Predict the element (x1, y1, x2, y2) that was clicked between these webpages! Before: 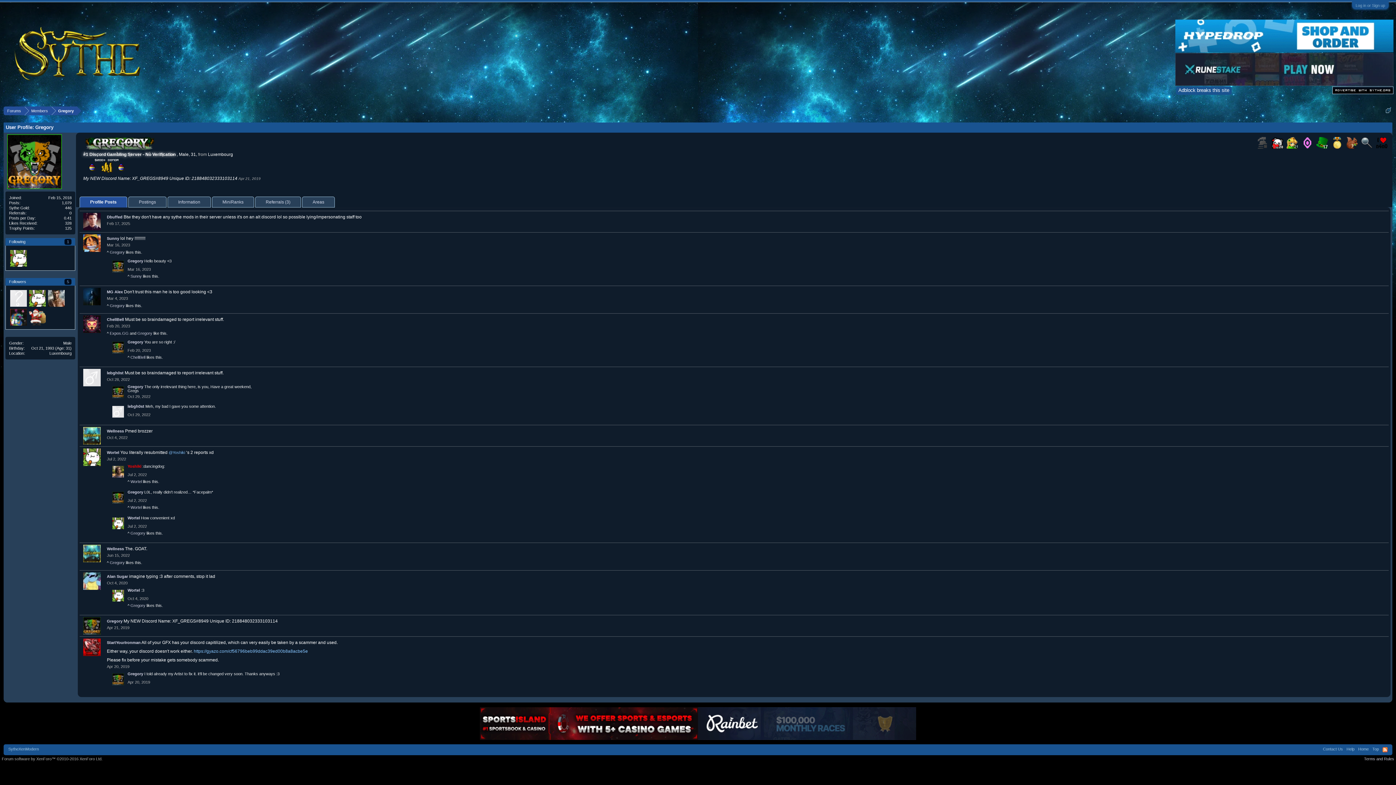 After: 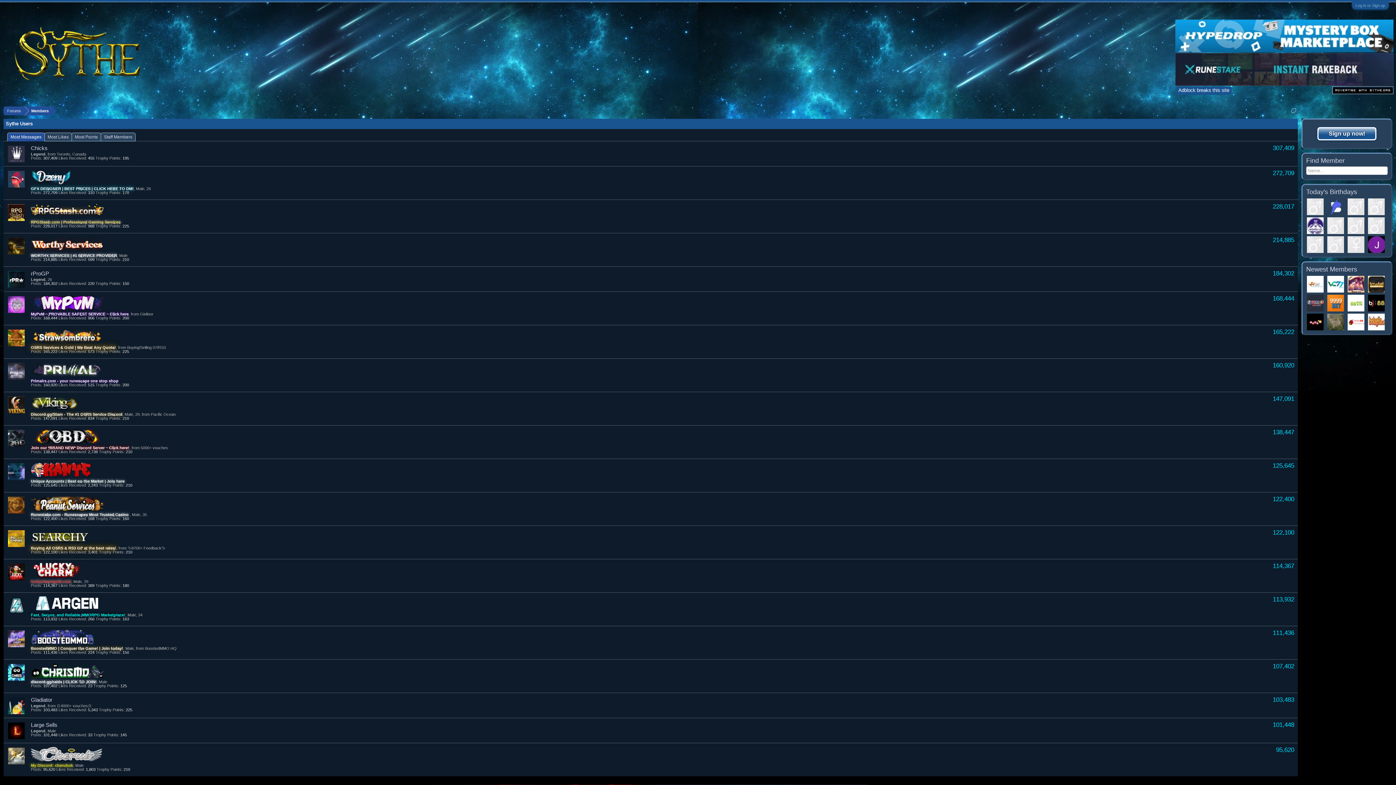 Action: label: Members bbox: (24, 106, 51, 115)